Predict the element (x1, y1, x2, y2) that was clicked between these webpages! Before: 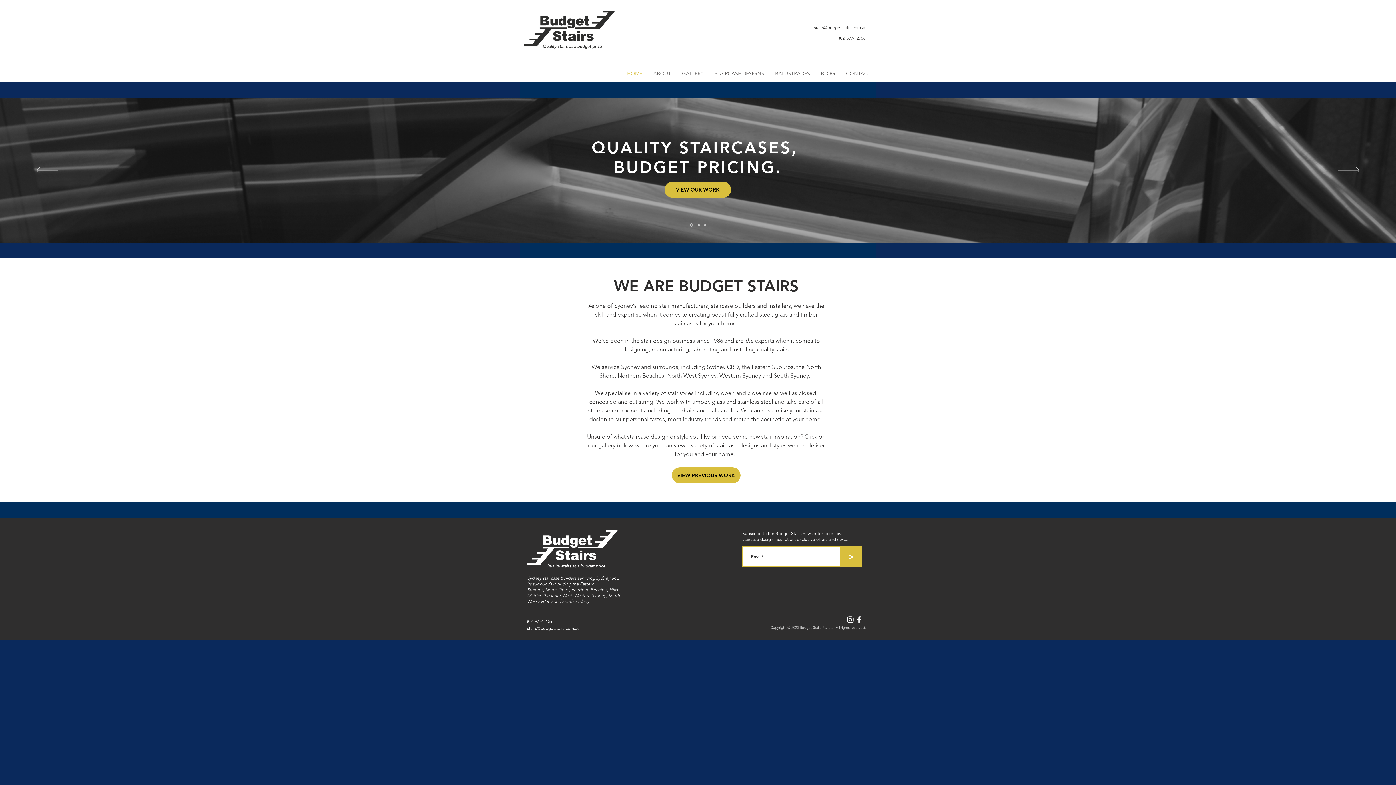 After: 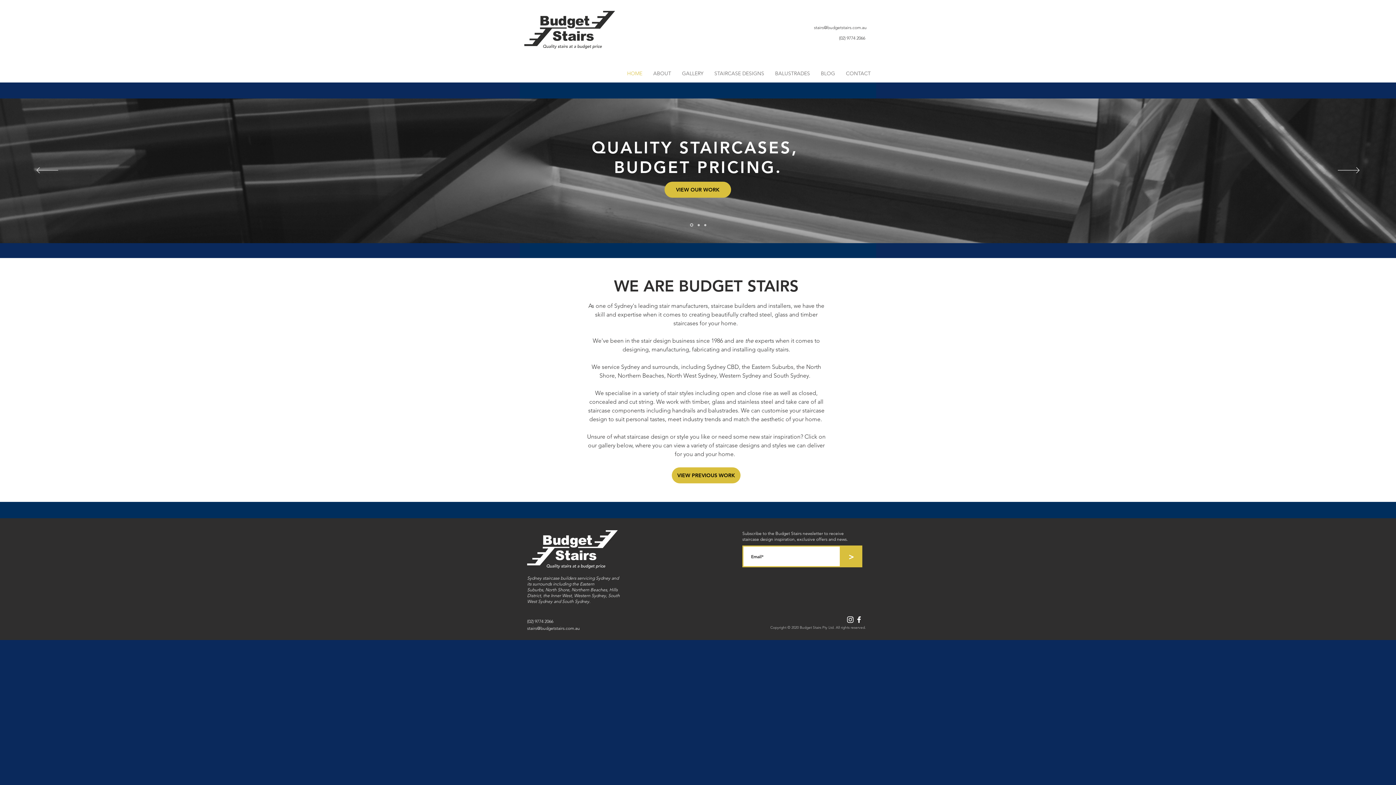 Action: label: stairs@budgetstairs.com.au bbox: (527, 625, 580, 631)